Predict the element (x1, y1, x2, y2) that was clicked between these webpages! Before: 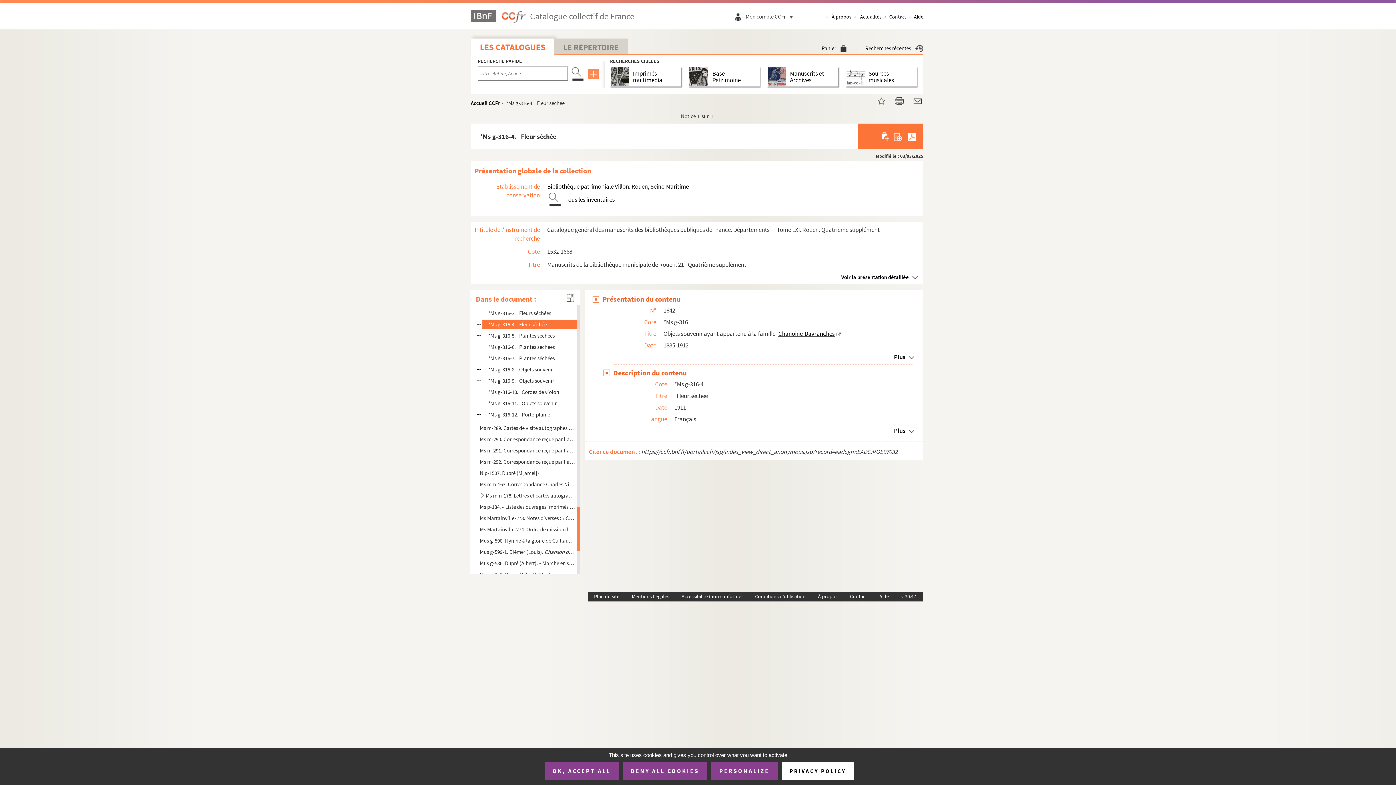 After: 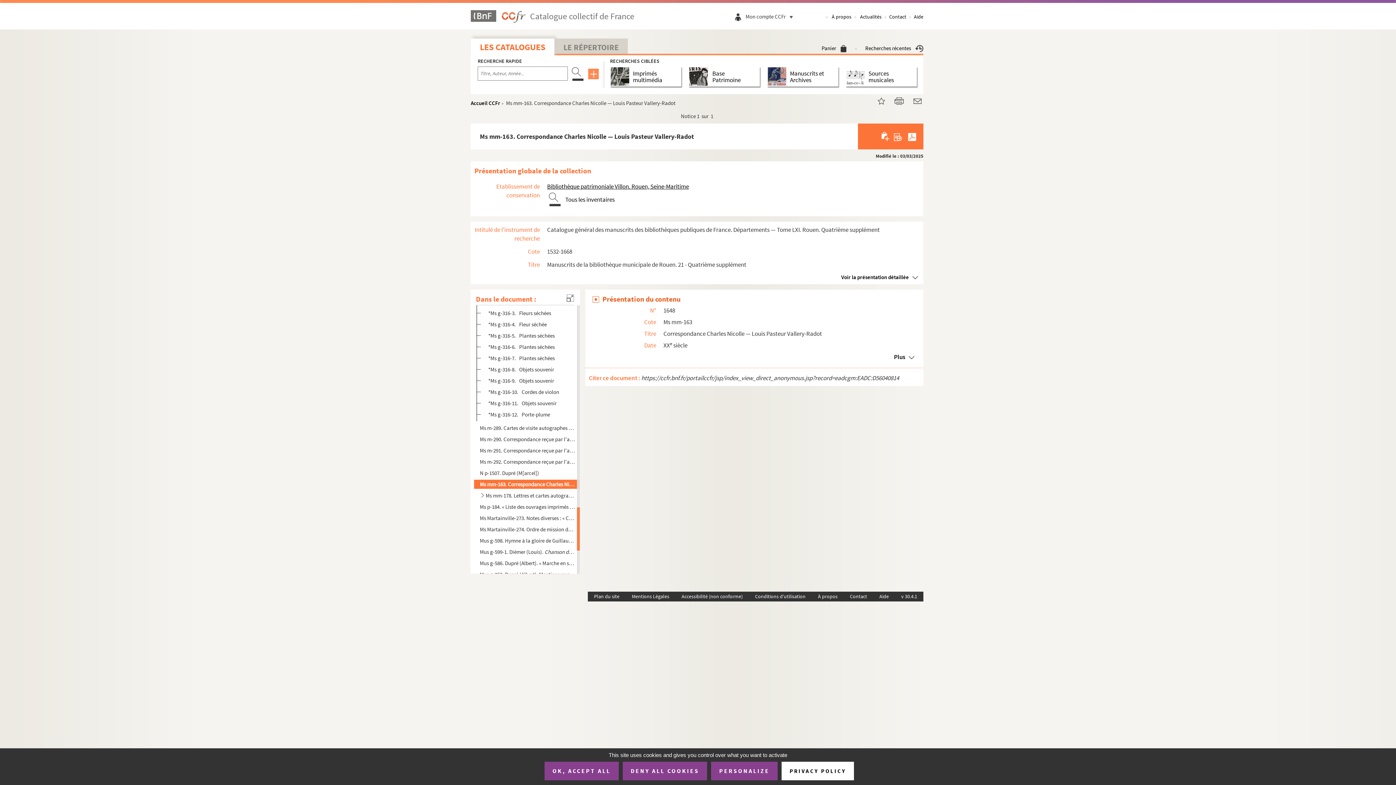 Action: label: Ms mm-163. Correspondance Charles Nicolle — Louis Pasteur Vallery-Radot bbox: (480, 480, 575, 489)